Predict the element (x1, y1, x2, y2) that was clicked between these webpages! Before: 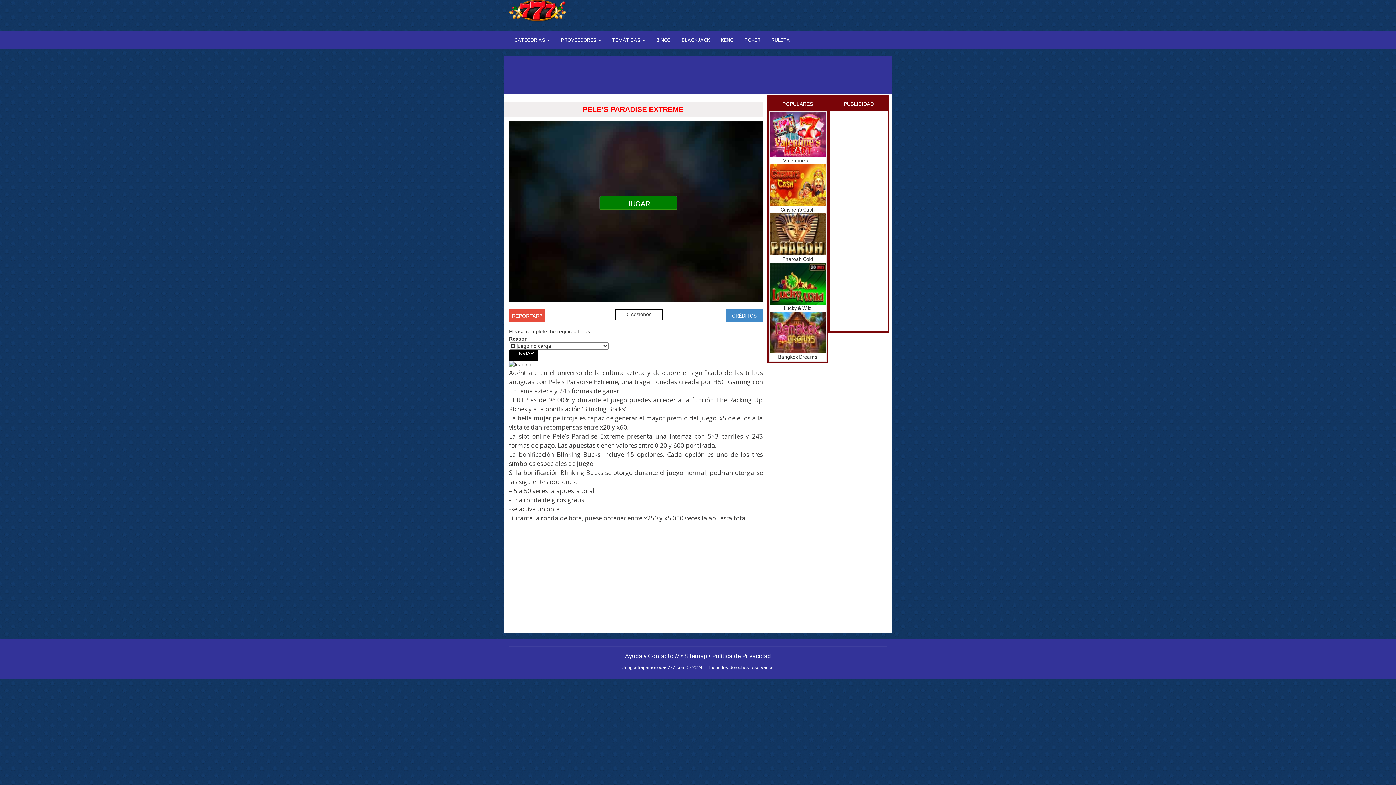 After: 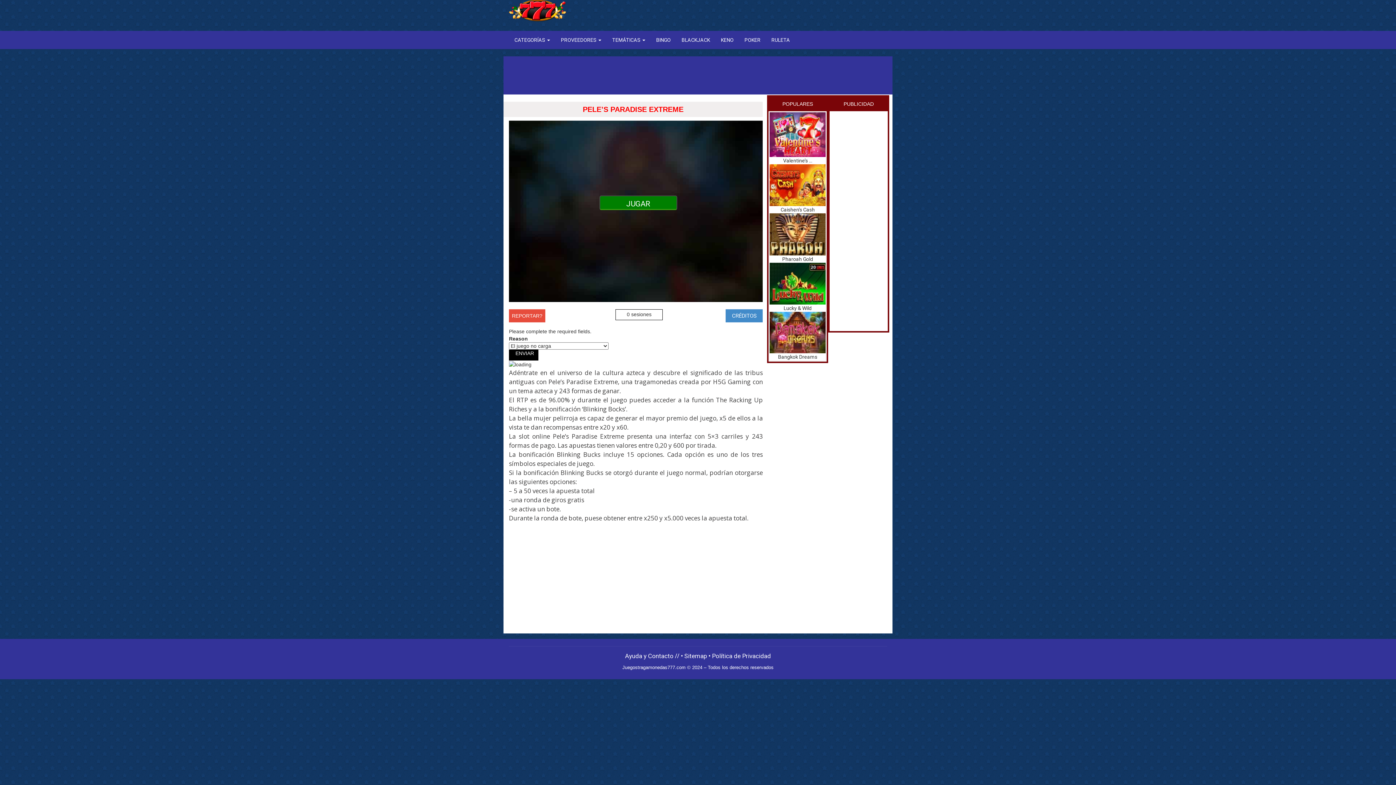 Action: label: Ayuda y Contacto bbox: (625, 652, 673, 660)